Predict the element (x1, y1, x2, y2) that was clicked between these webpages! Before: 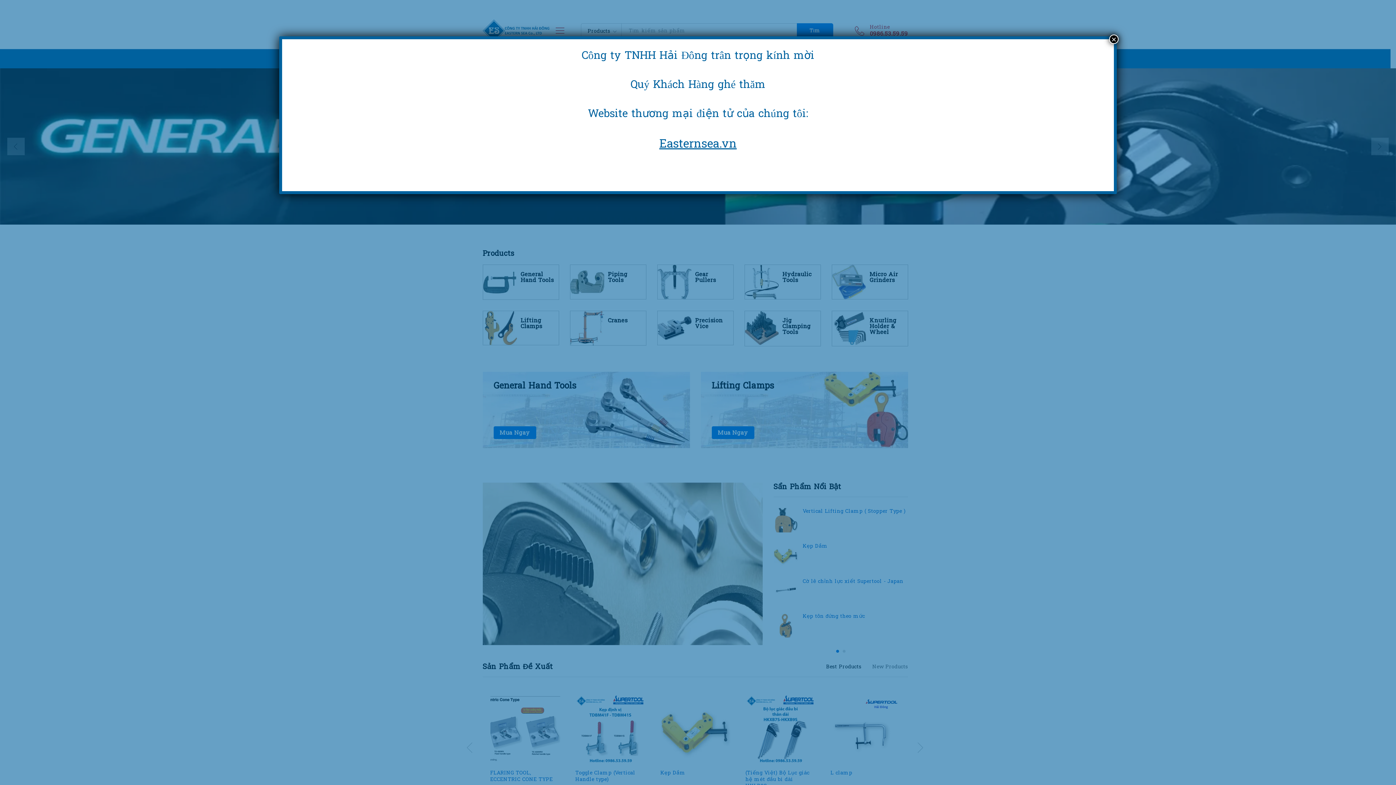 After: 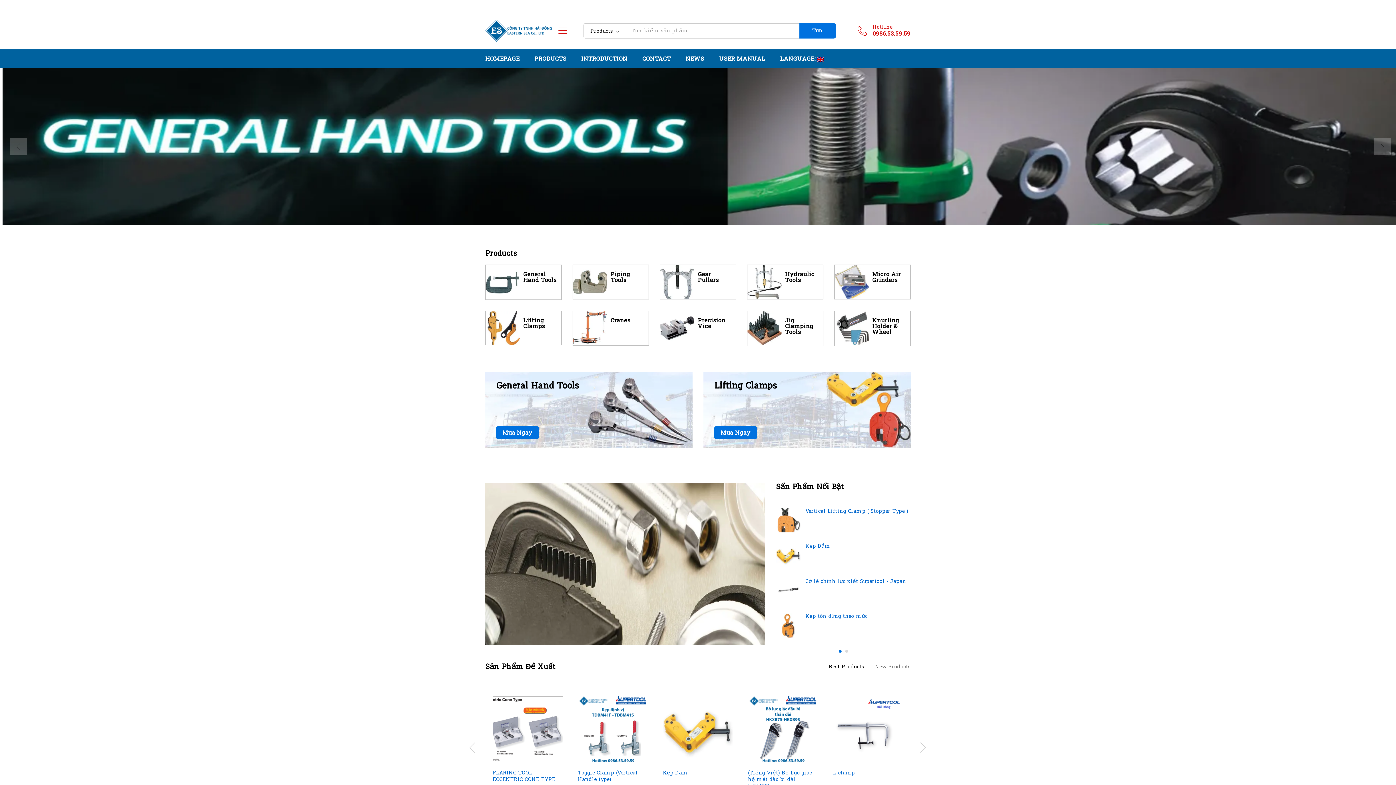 Action: bbox: (1109, 34, 1118, 44) label: Close